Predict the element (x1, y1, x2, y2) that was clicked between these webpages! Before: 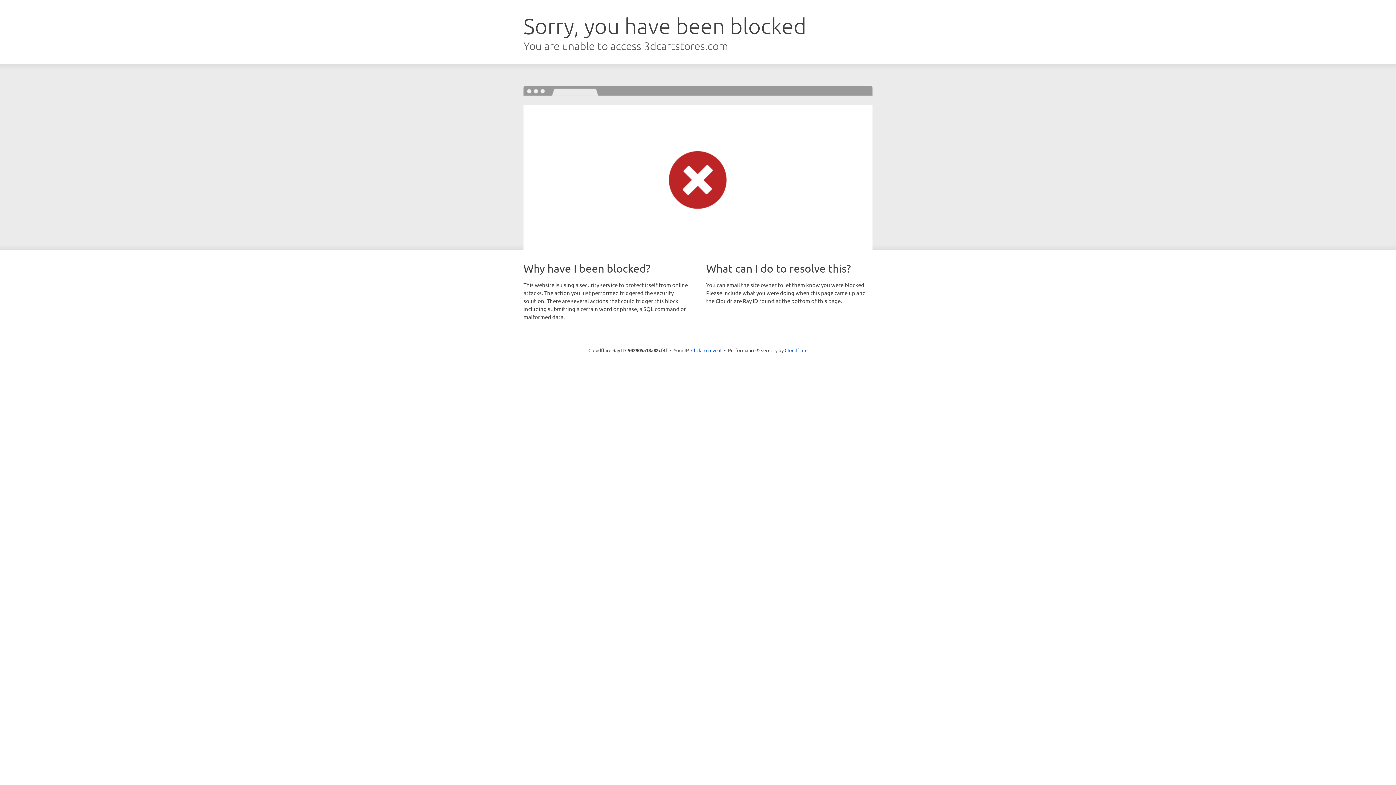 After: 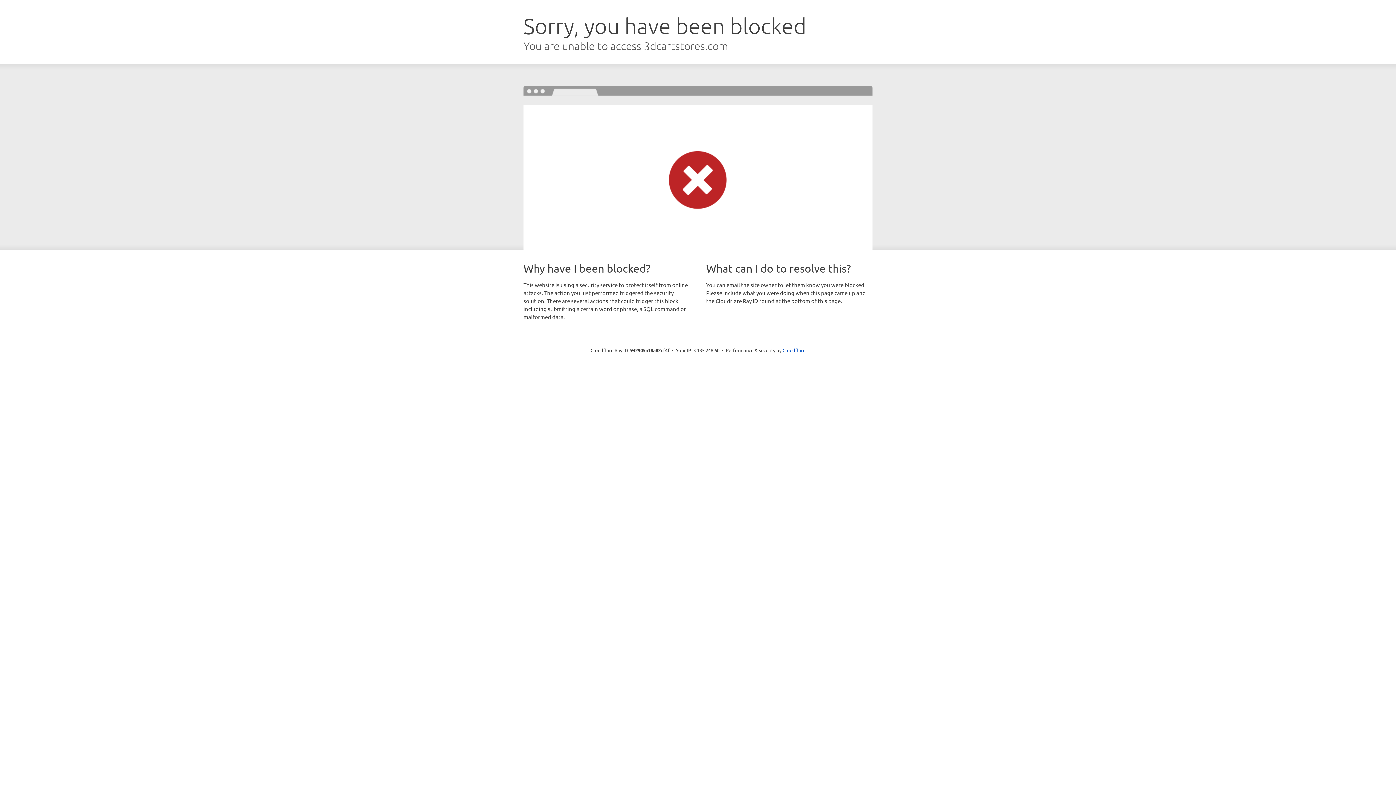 Action: bbox: (691, 346, 721, 353) label: Click to reveal